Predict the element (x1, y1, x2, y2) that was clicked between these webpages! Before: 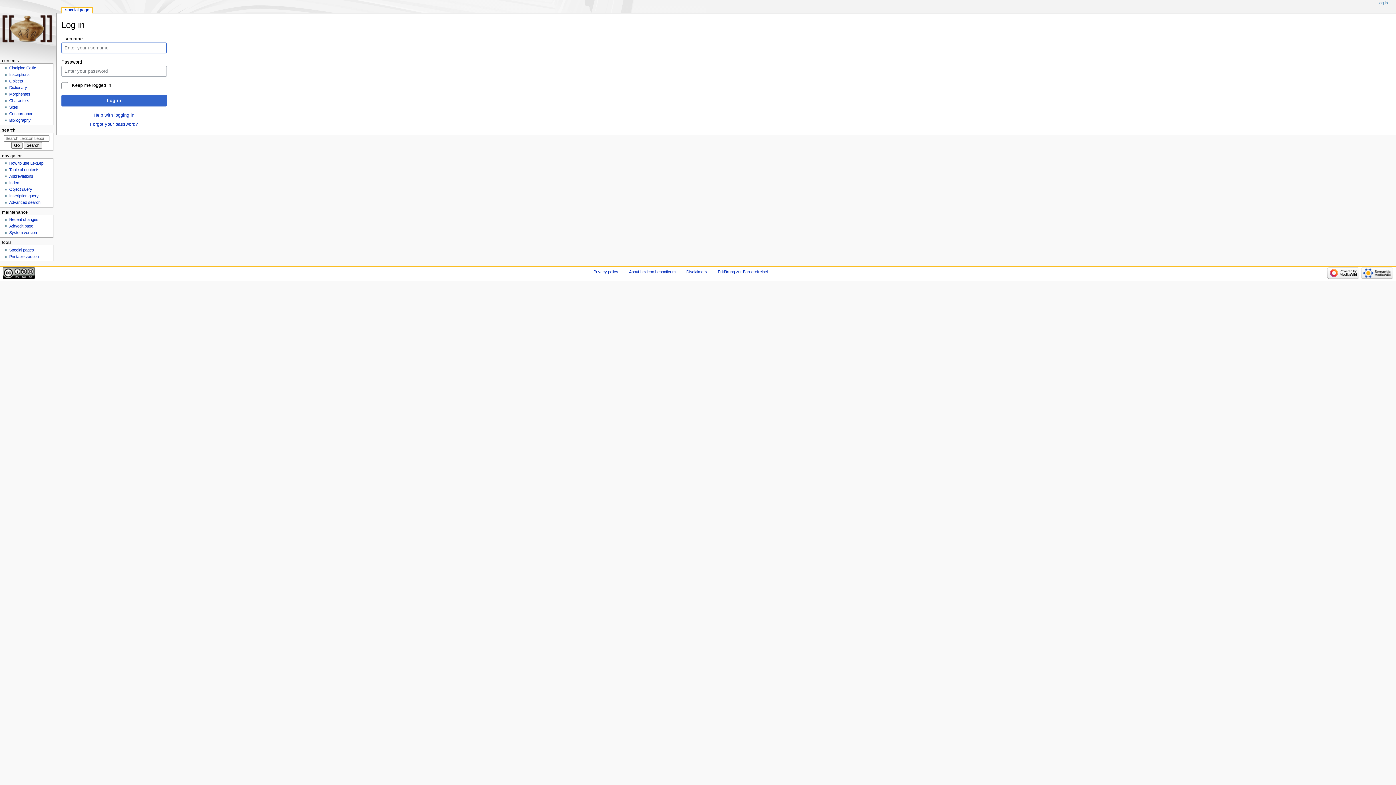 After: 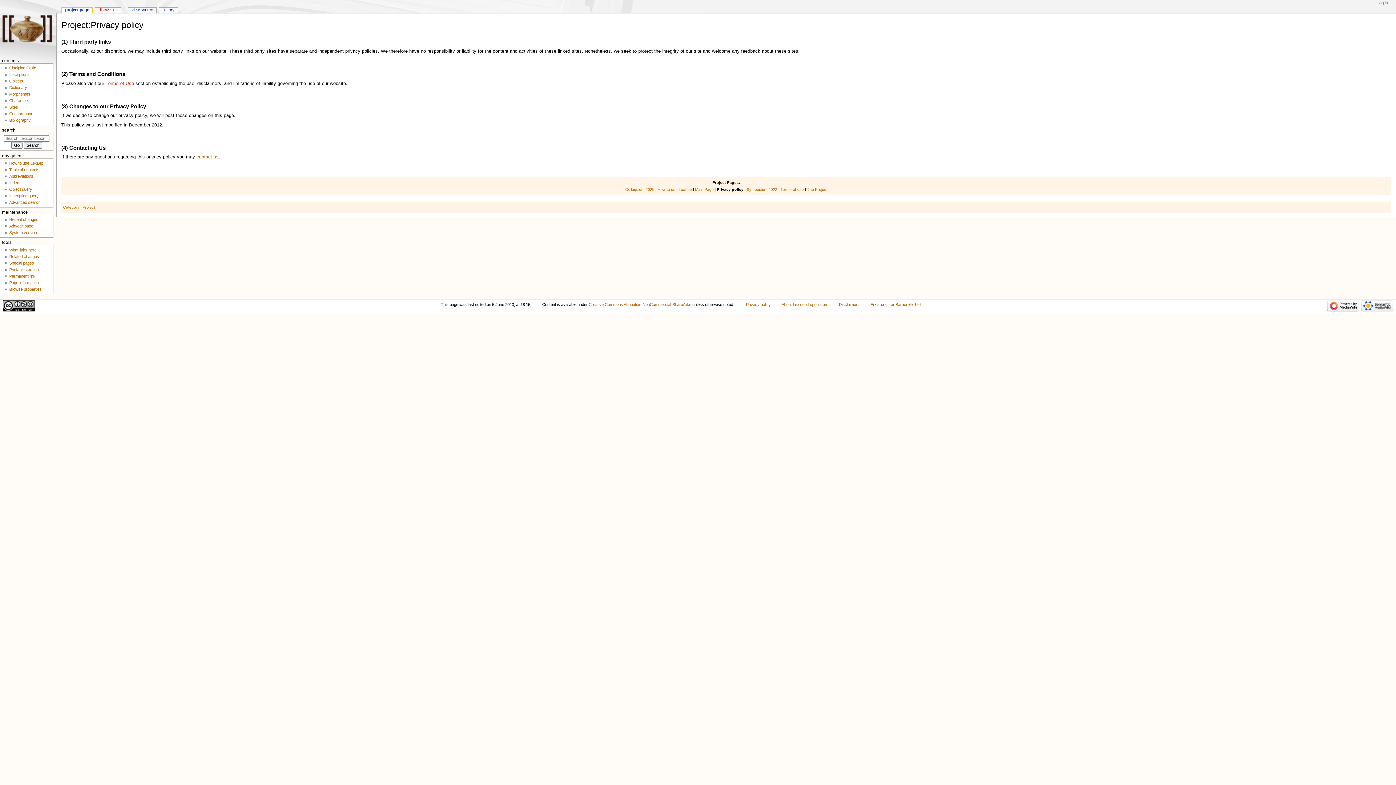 Action: bbox: (593, 269, 618, 274) label: Privacy policy